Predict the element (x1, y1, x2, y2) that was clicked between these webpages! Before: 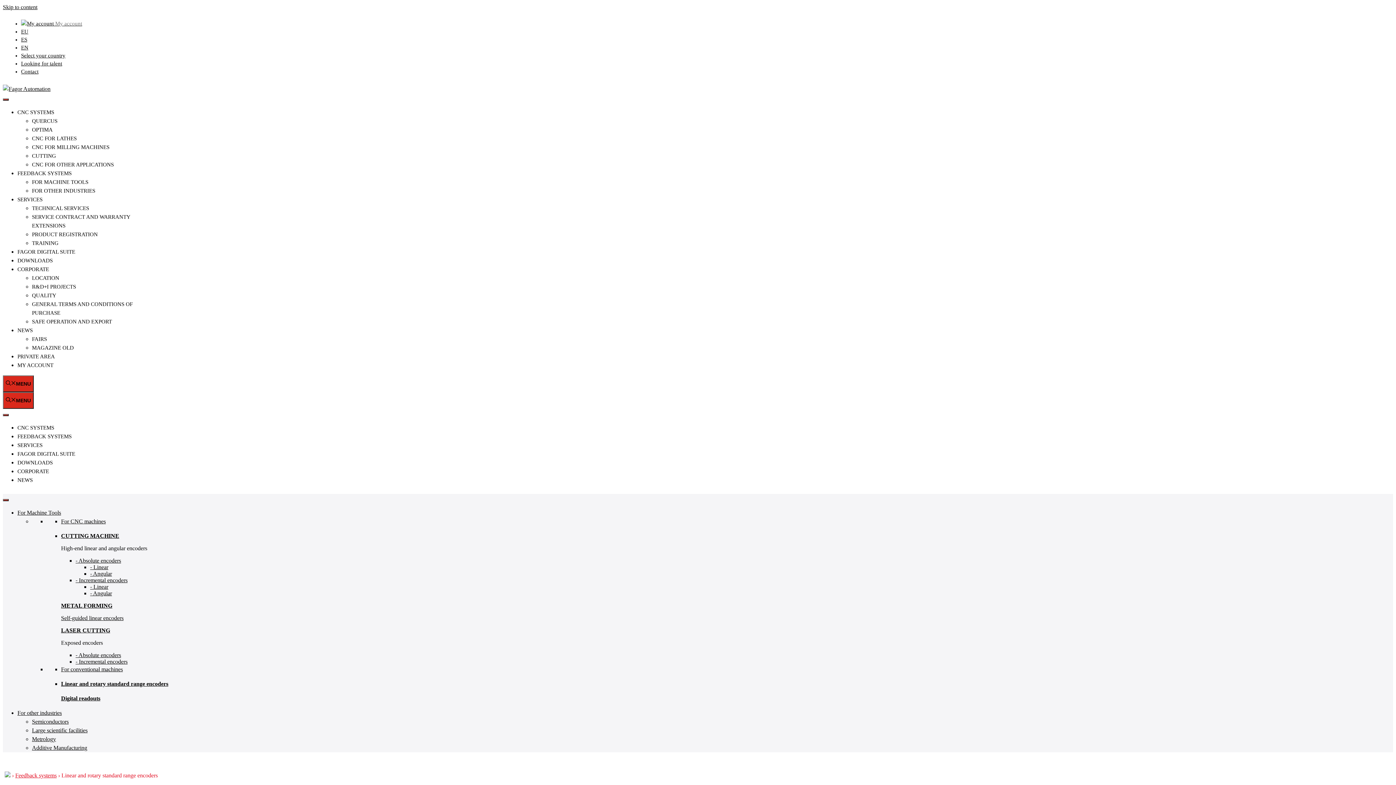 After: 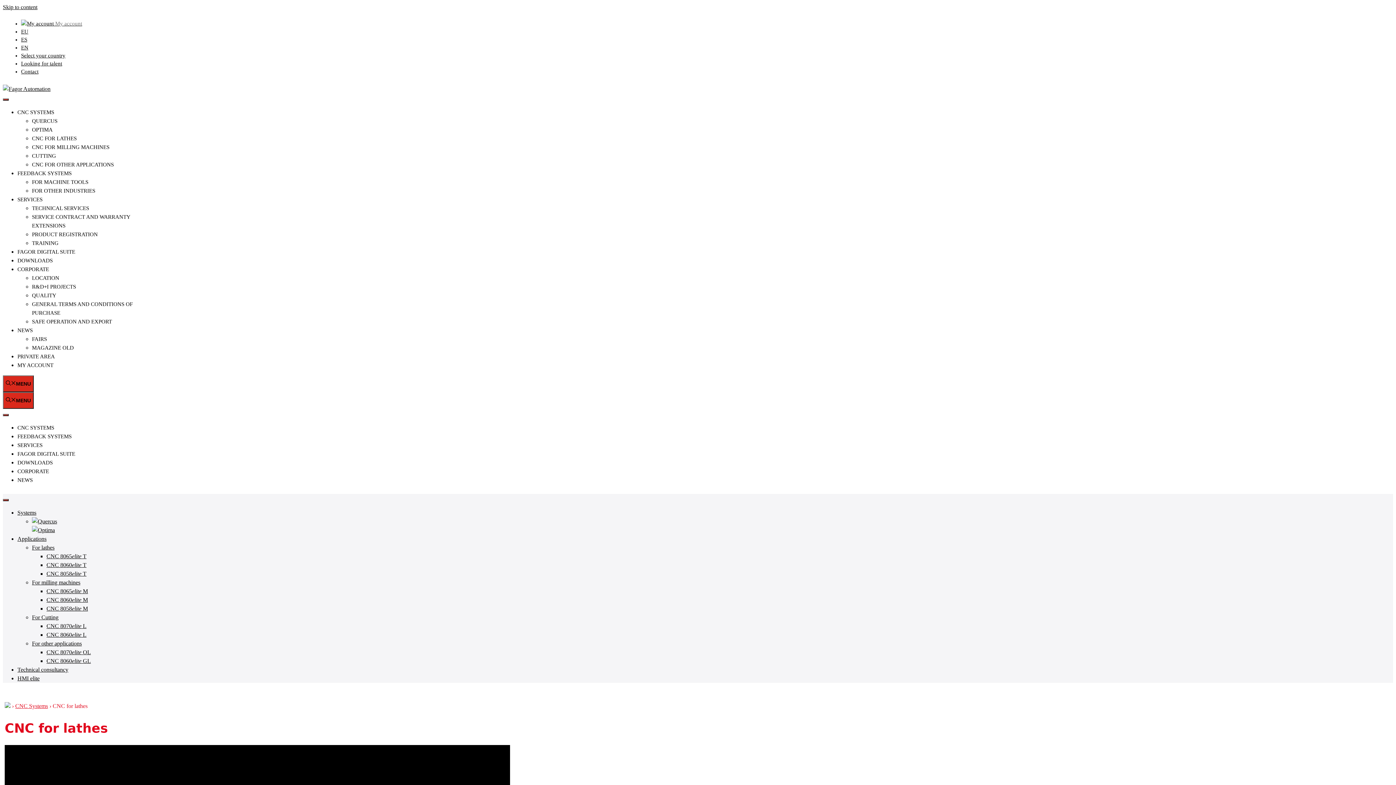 Action: bbox: (32, 135, 76, 141) label: CNC FOR LATHES